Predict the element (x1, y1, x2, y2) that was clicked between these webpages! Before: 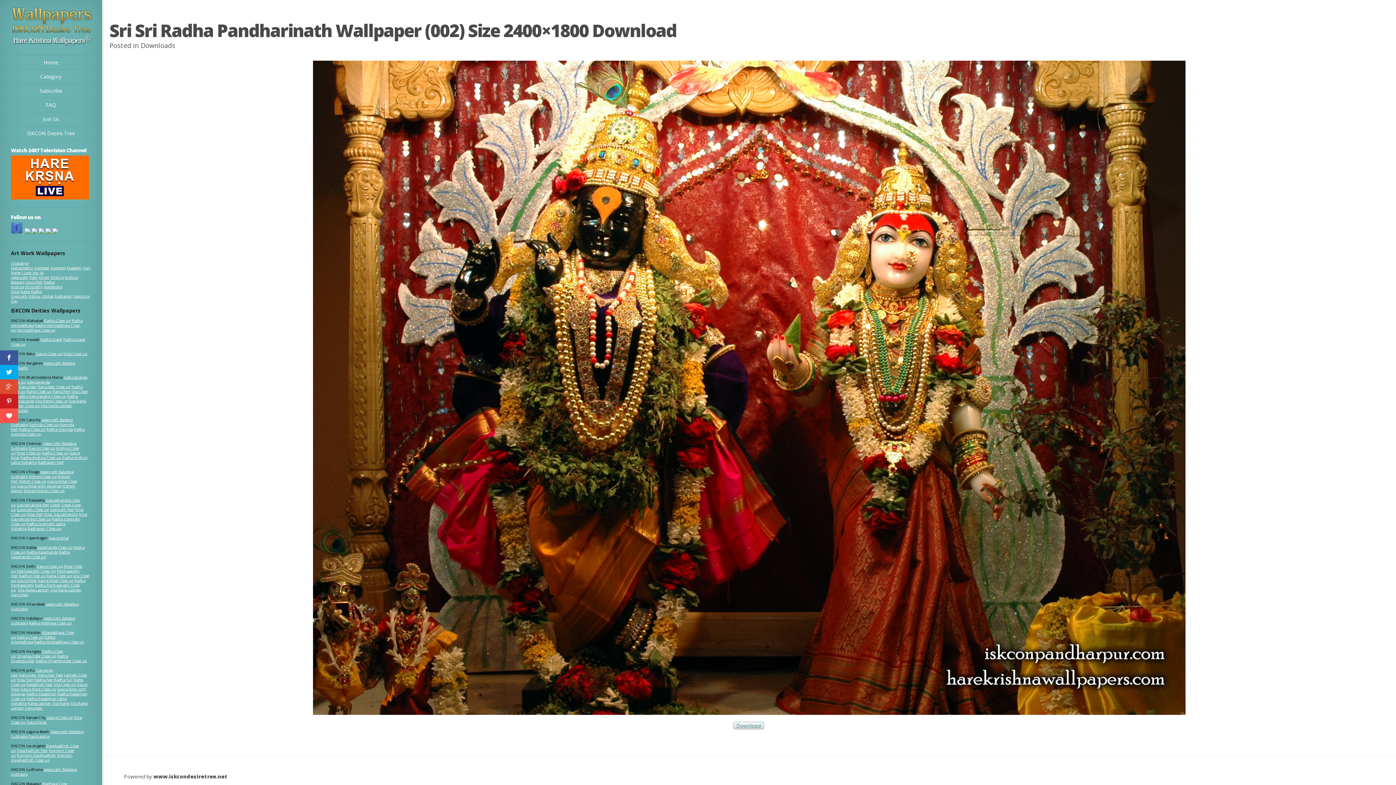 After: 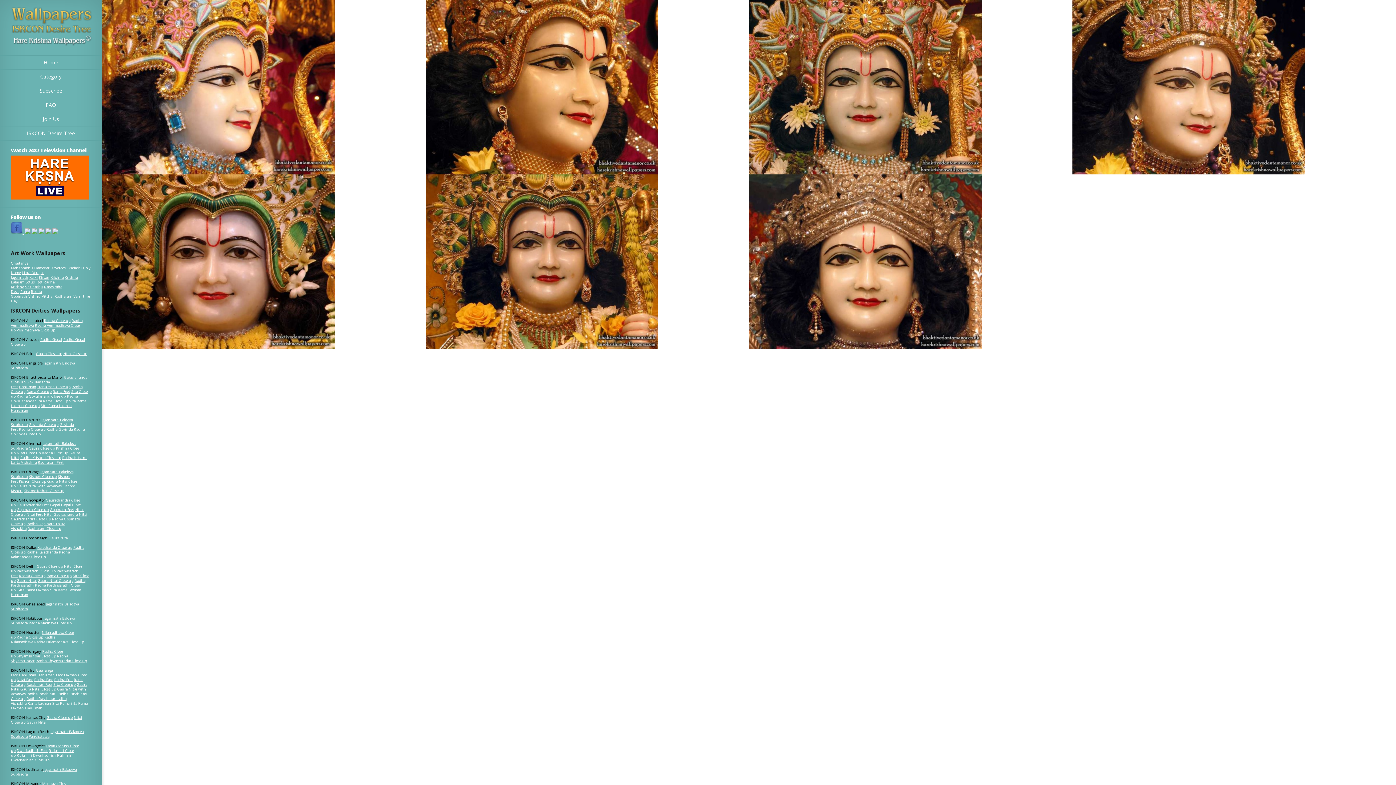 Action: bbox: (26, 389, 51, 394) label: Rama Close up